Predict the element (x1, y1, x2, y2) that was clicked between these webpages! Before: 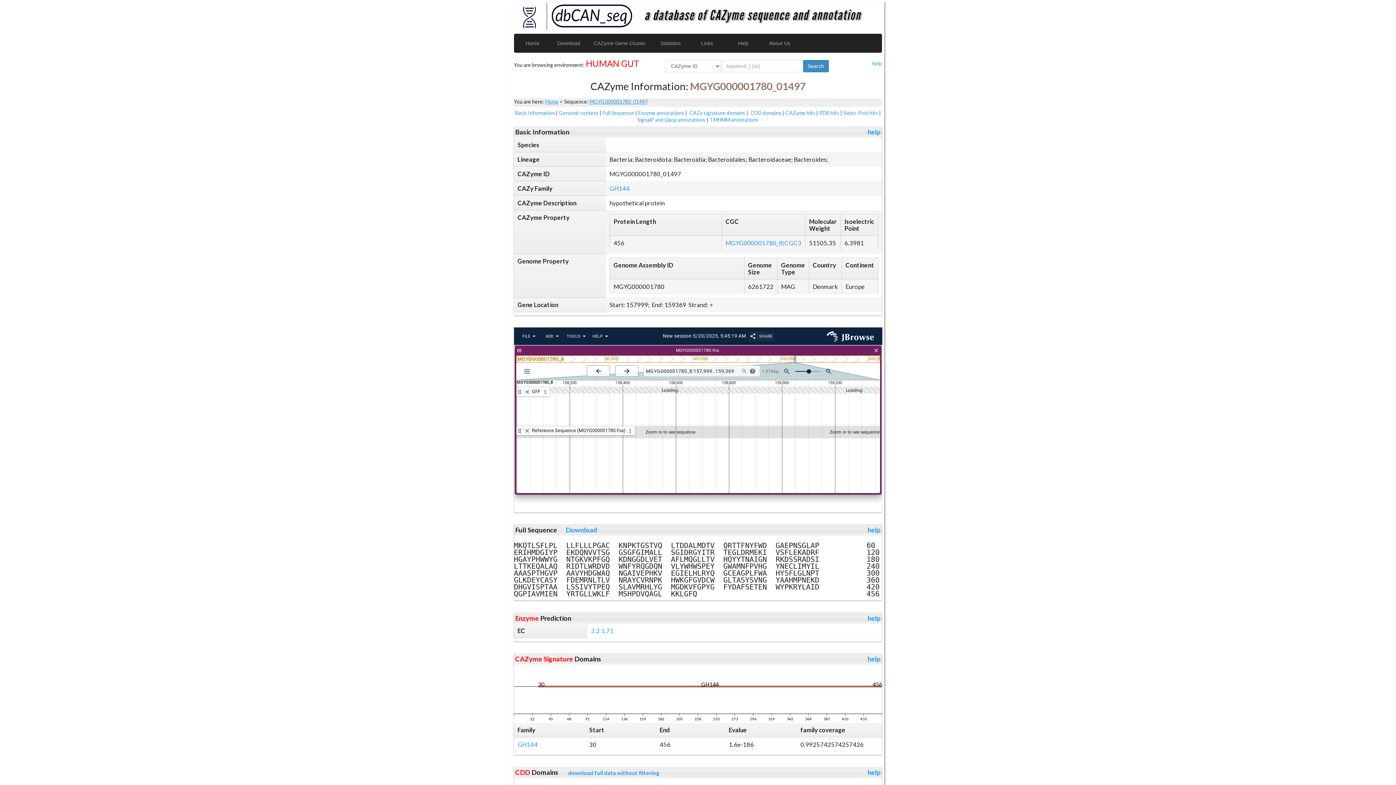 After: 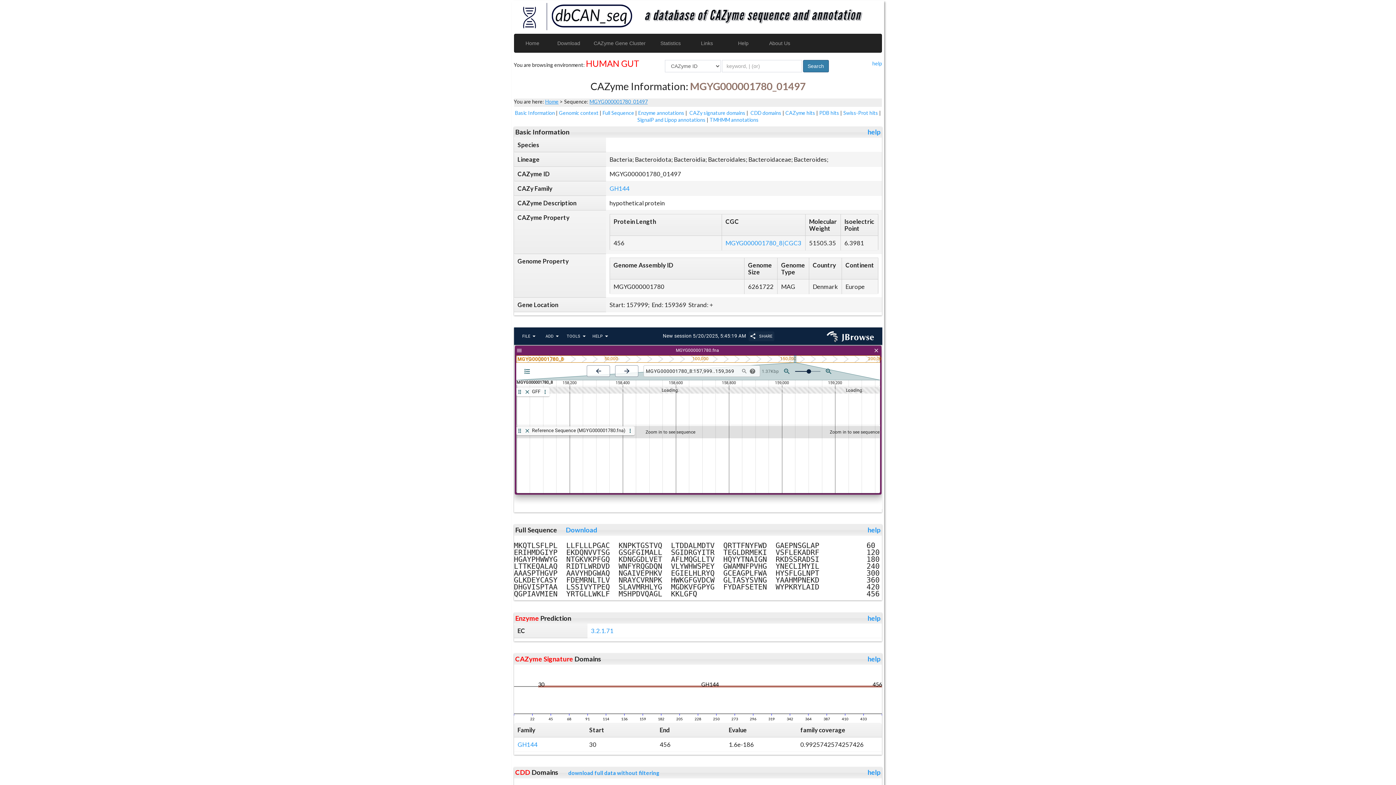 Action: label: Search bbox: (803, 59, 828, 72)